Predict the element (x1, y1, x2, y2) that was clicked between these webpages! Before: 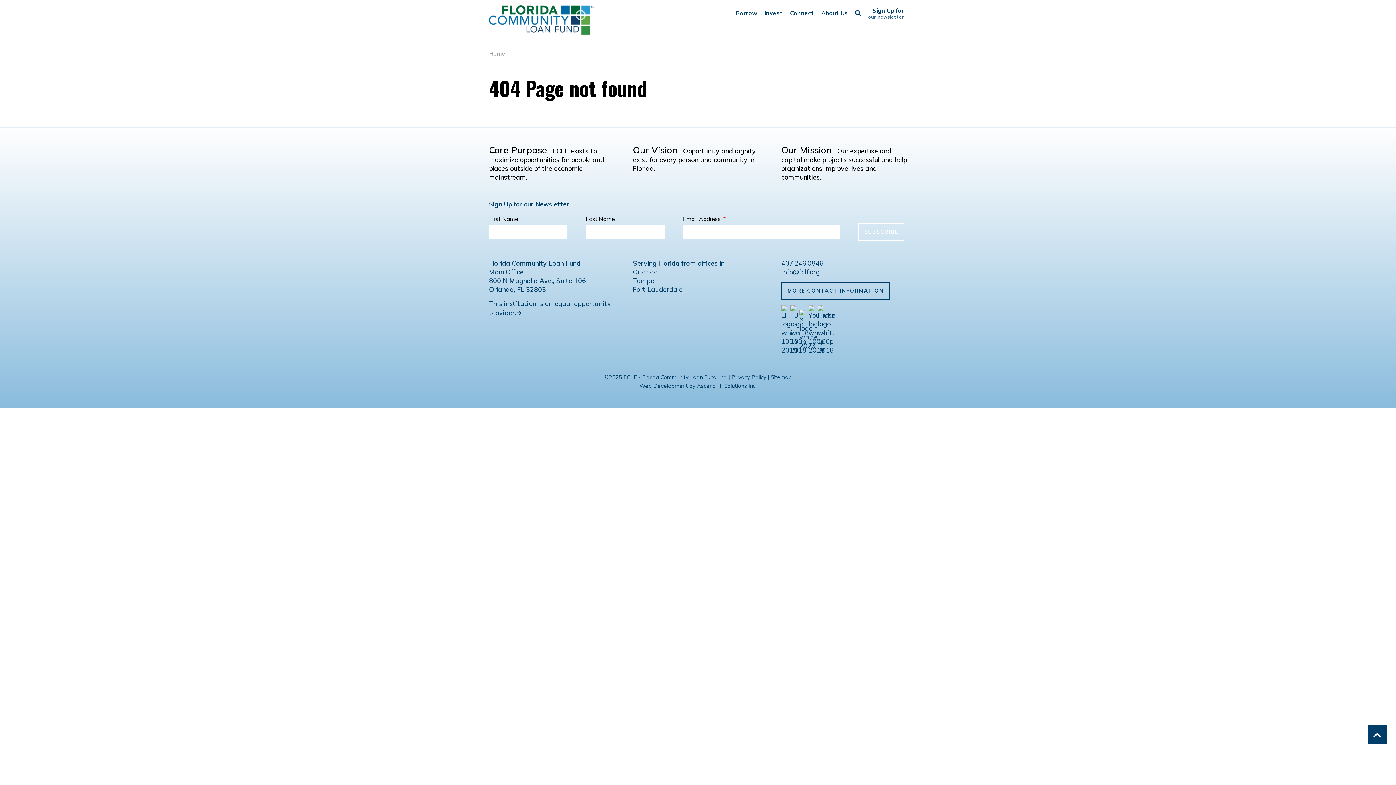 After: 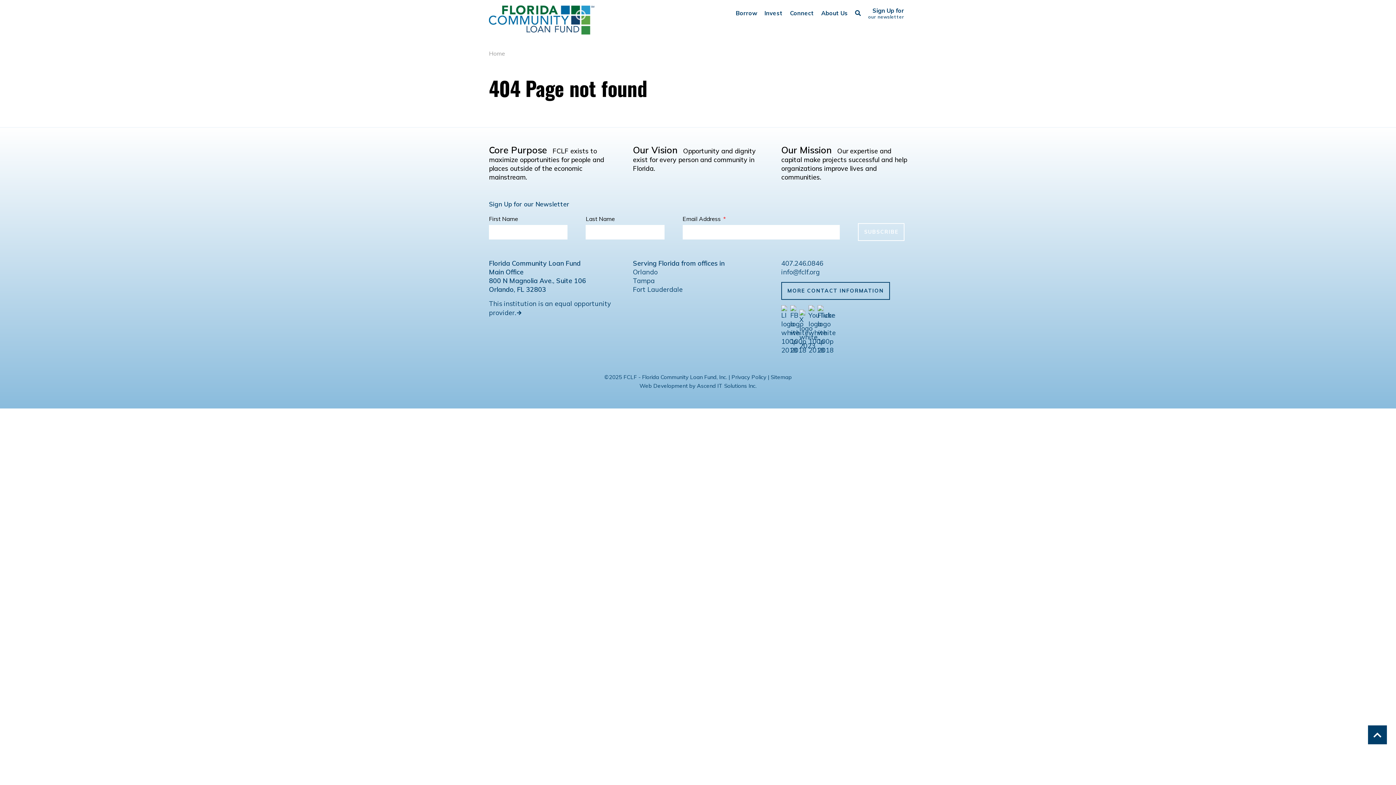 Action: bbox: (868, 5, 904, 21) label: Sign Up for
our newsletter